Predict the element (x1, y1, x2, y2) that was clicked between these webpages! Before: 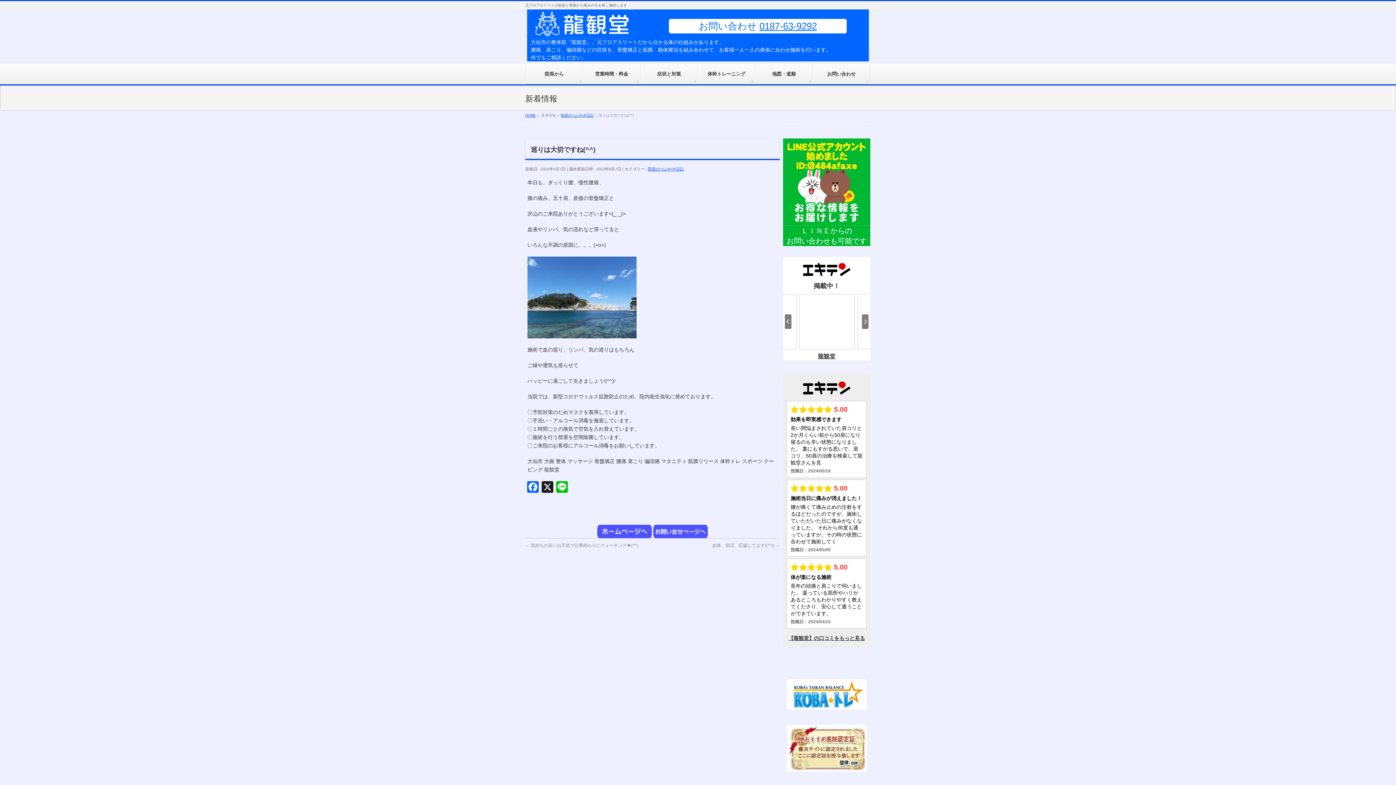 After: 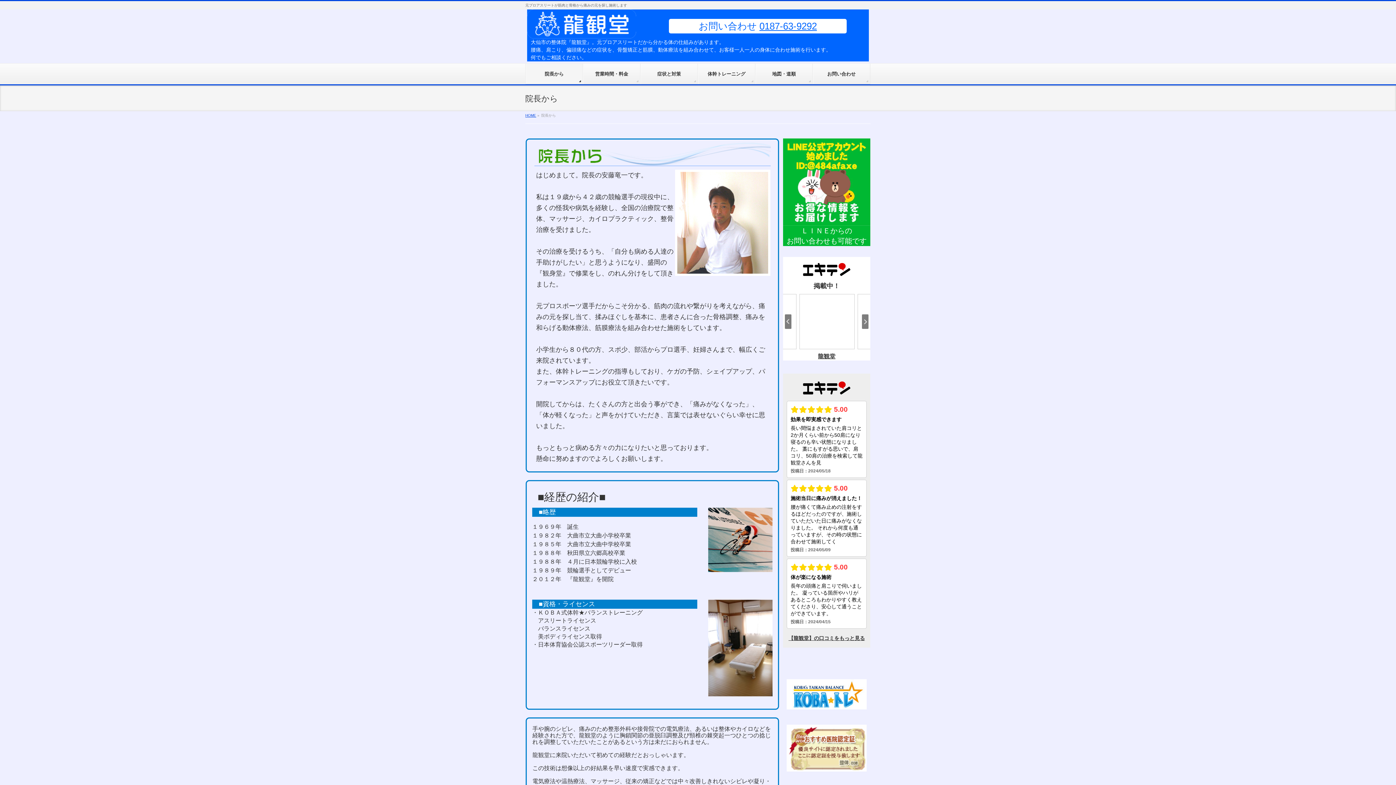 Action: label: 院長から bbox: (525, 63, 583, 84)